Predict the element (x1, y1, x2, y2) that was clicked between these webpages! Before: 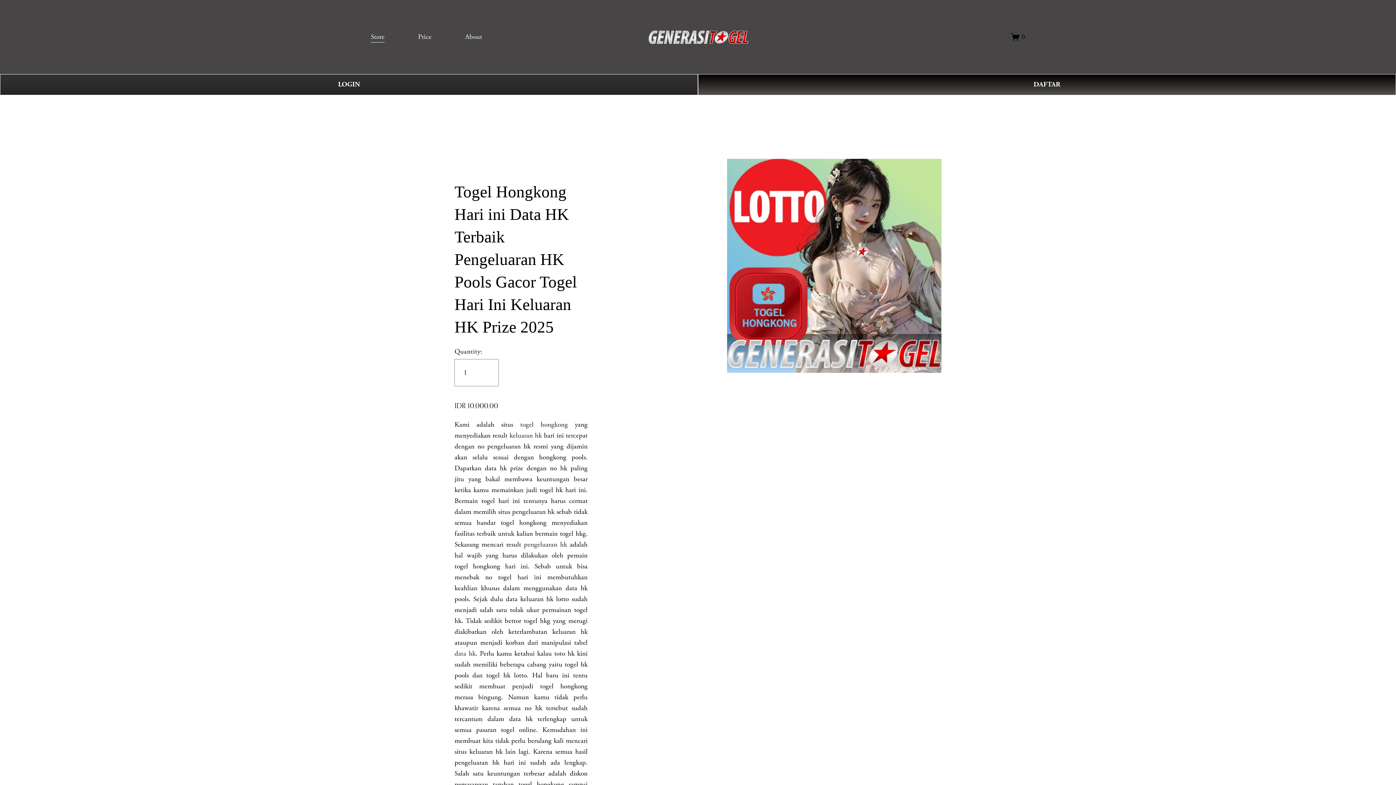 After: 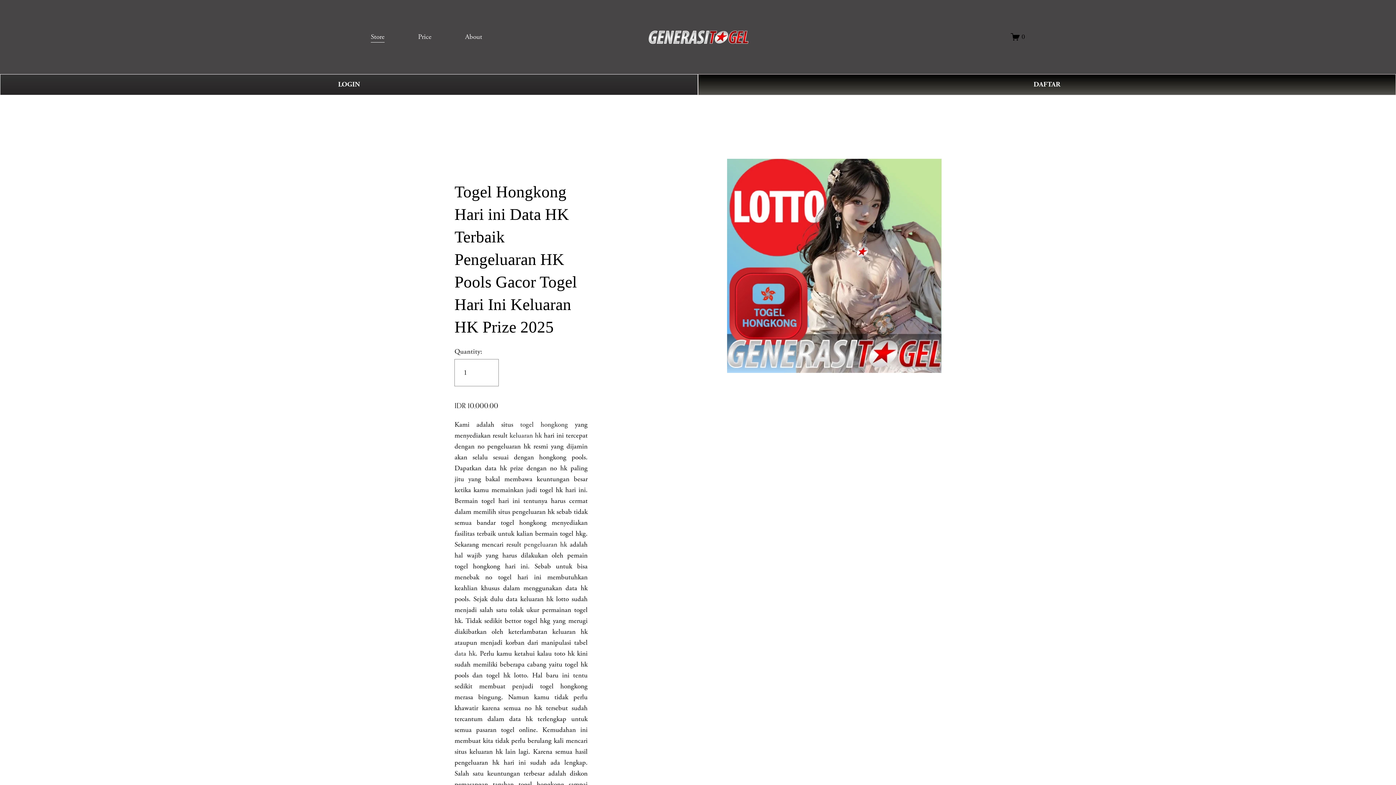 Action: label: 0 bbox: (1011, 32, 1025, 41)